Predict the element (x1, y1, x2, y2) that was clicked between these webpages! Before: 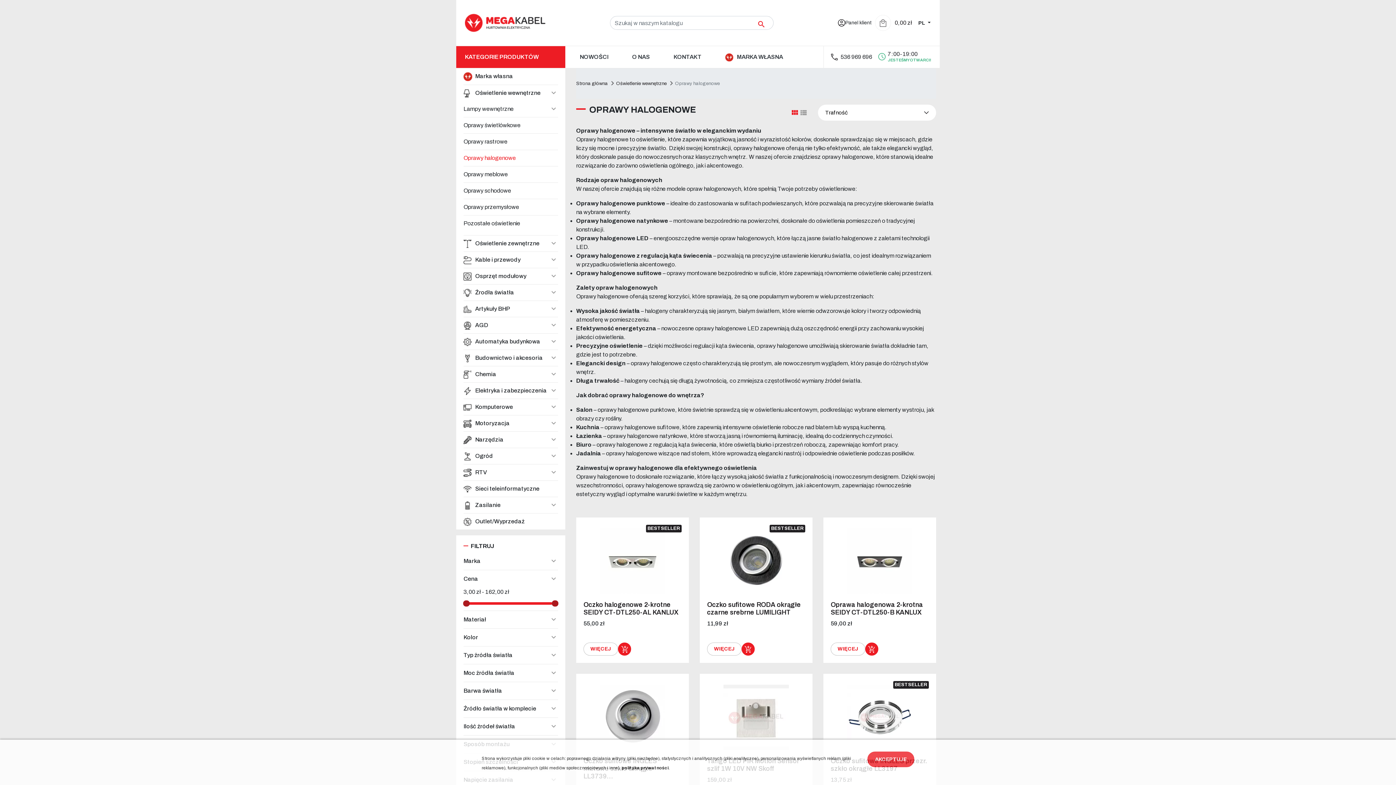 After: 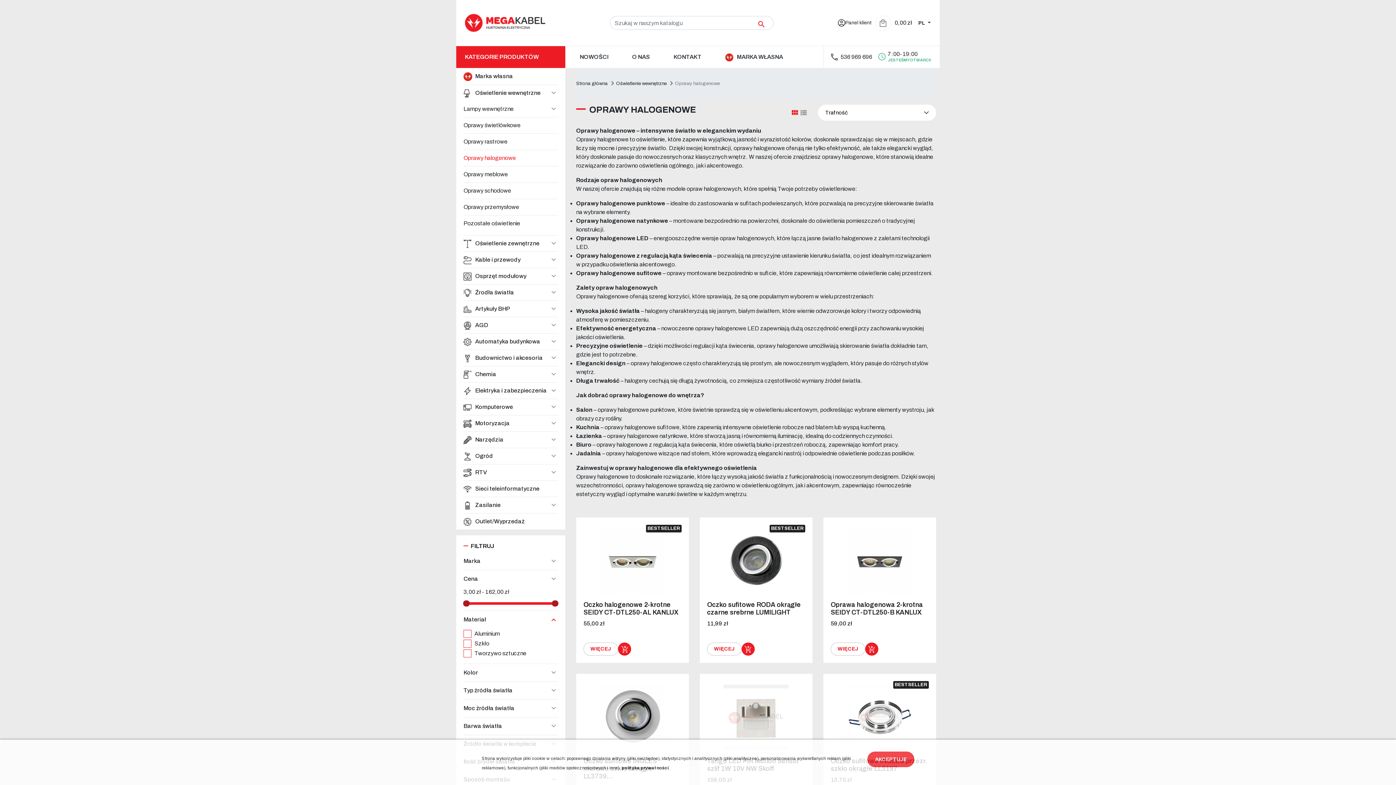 Action: bbox: (549, 615, 558, 624) label: 